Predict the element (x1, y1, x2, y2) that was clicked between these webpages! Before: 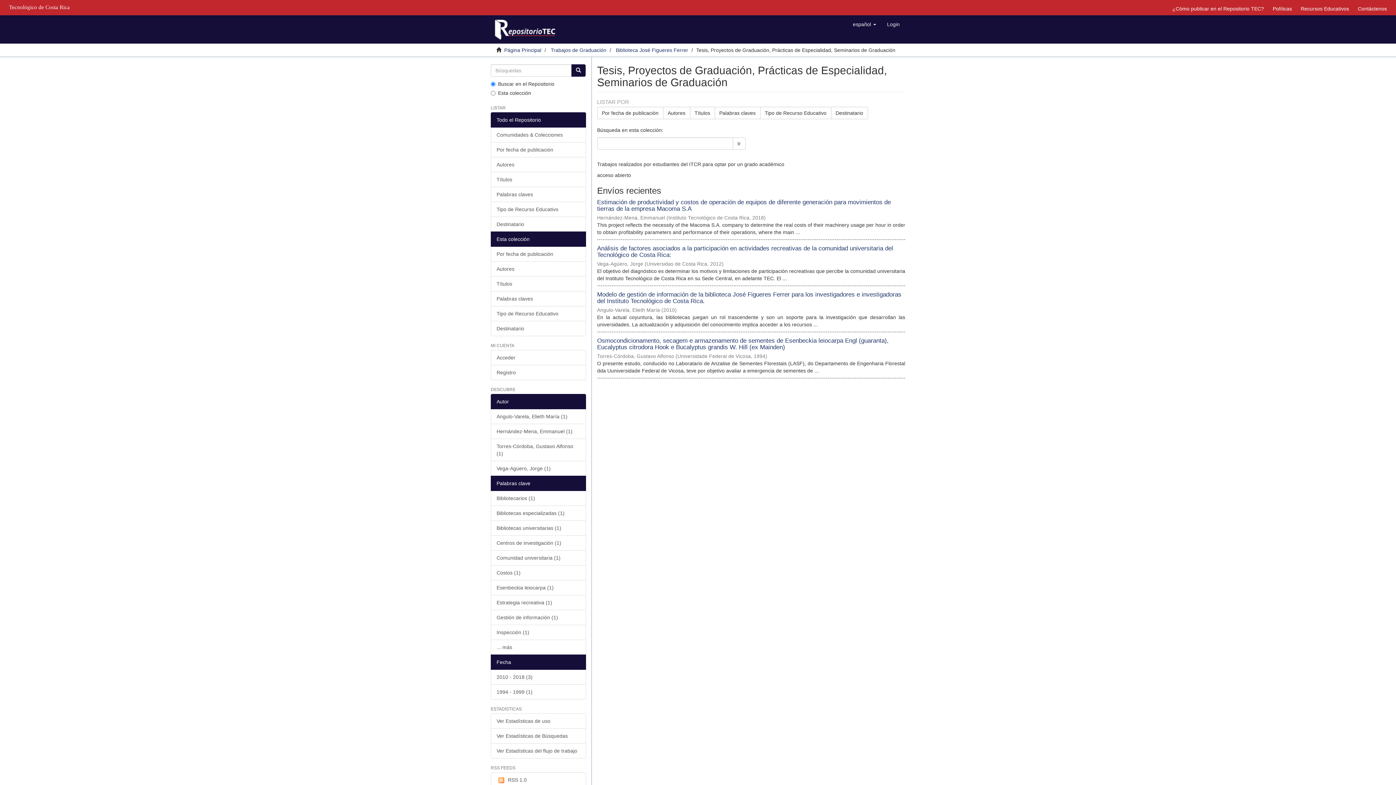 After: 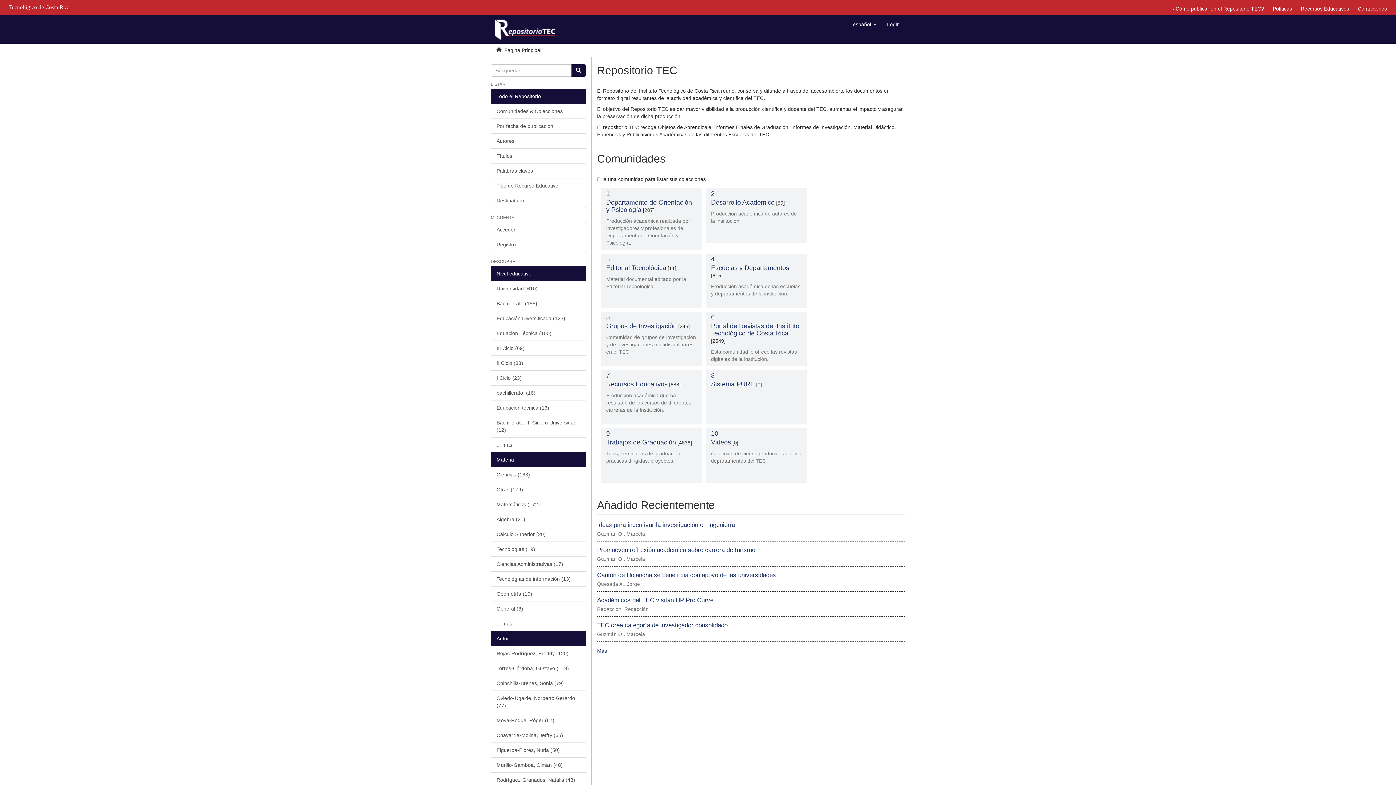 Action: bbox: (490, 15, 559, 43)